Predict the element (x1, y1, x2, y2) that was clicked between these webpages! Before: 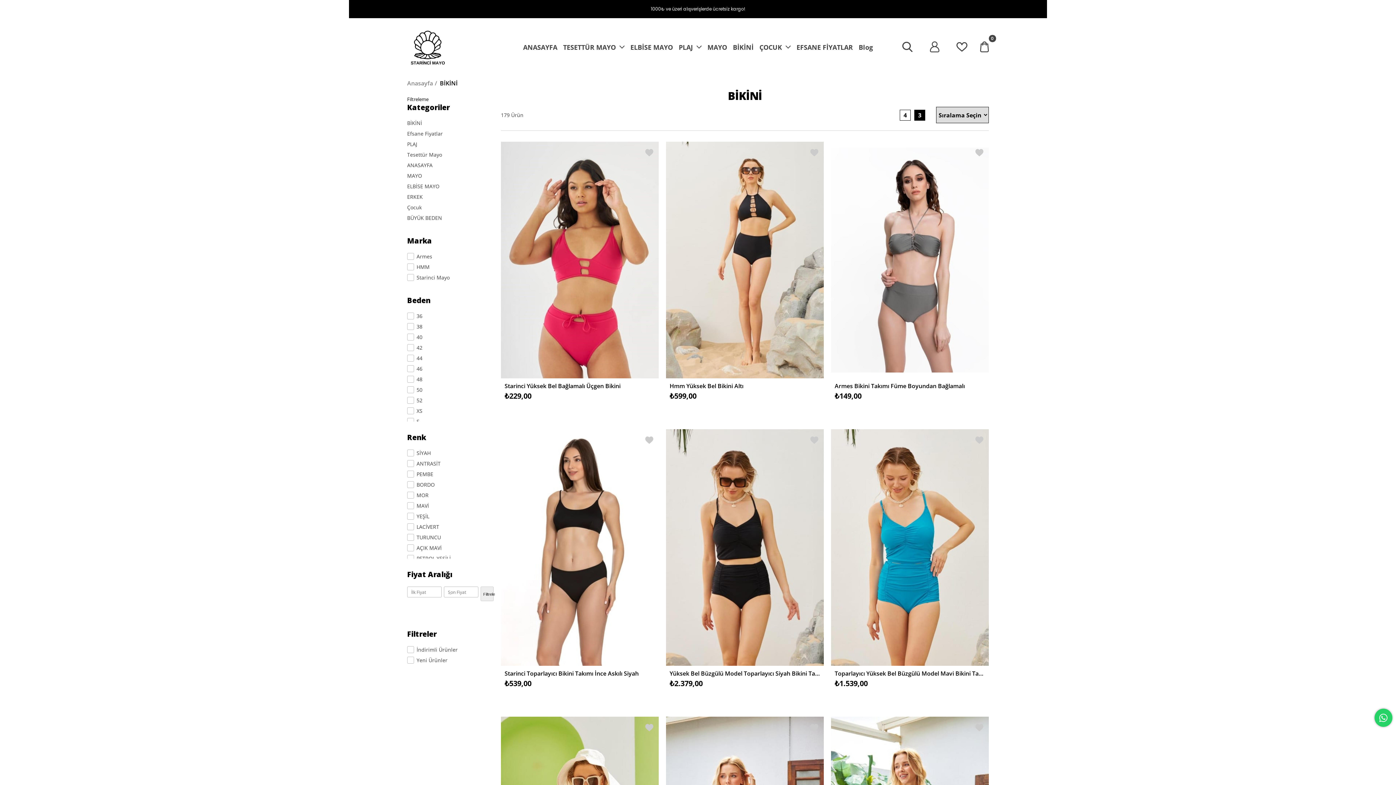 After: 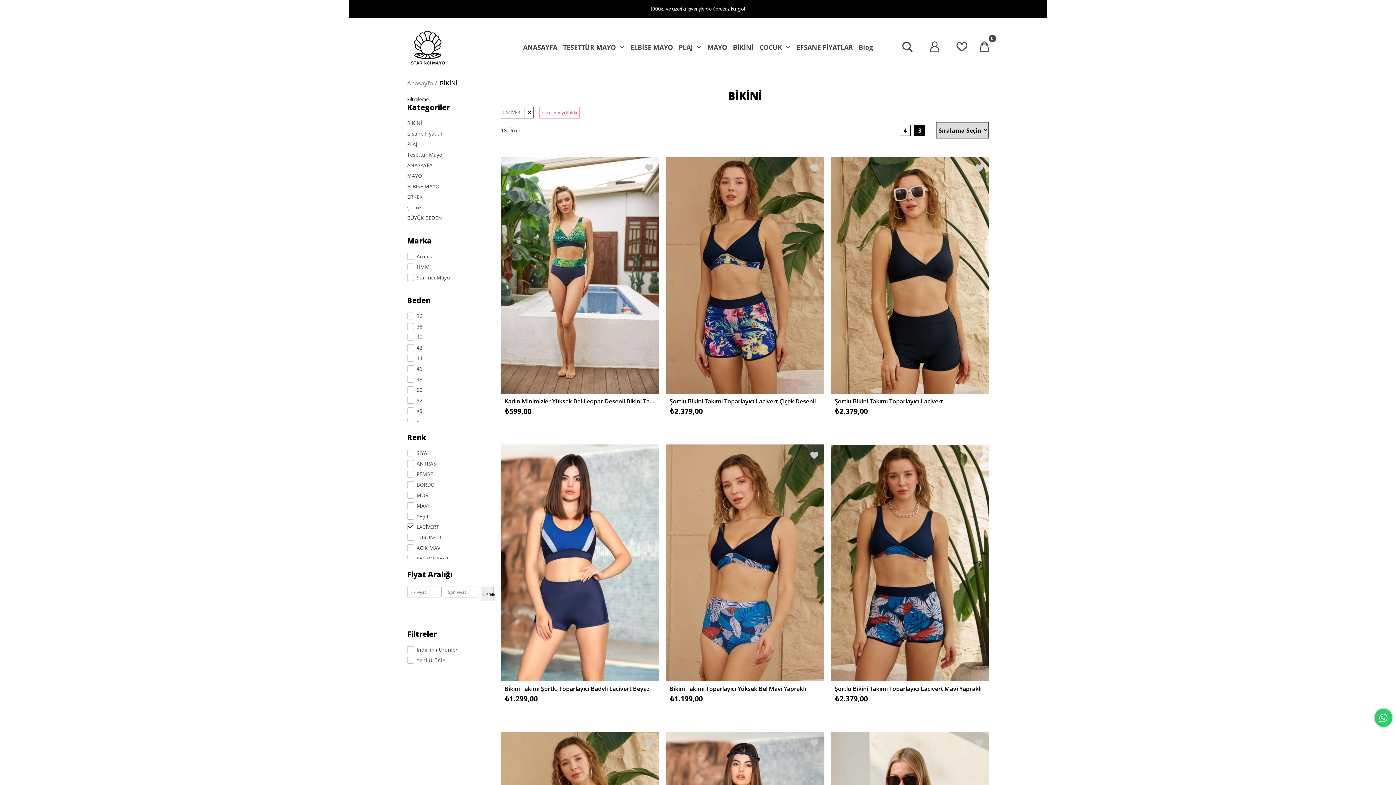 Action: label: LACİVERT bbox: (416, 523, 439, 530)